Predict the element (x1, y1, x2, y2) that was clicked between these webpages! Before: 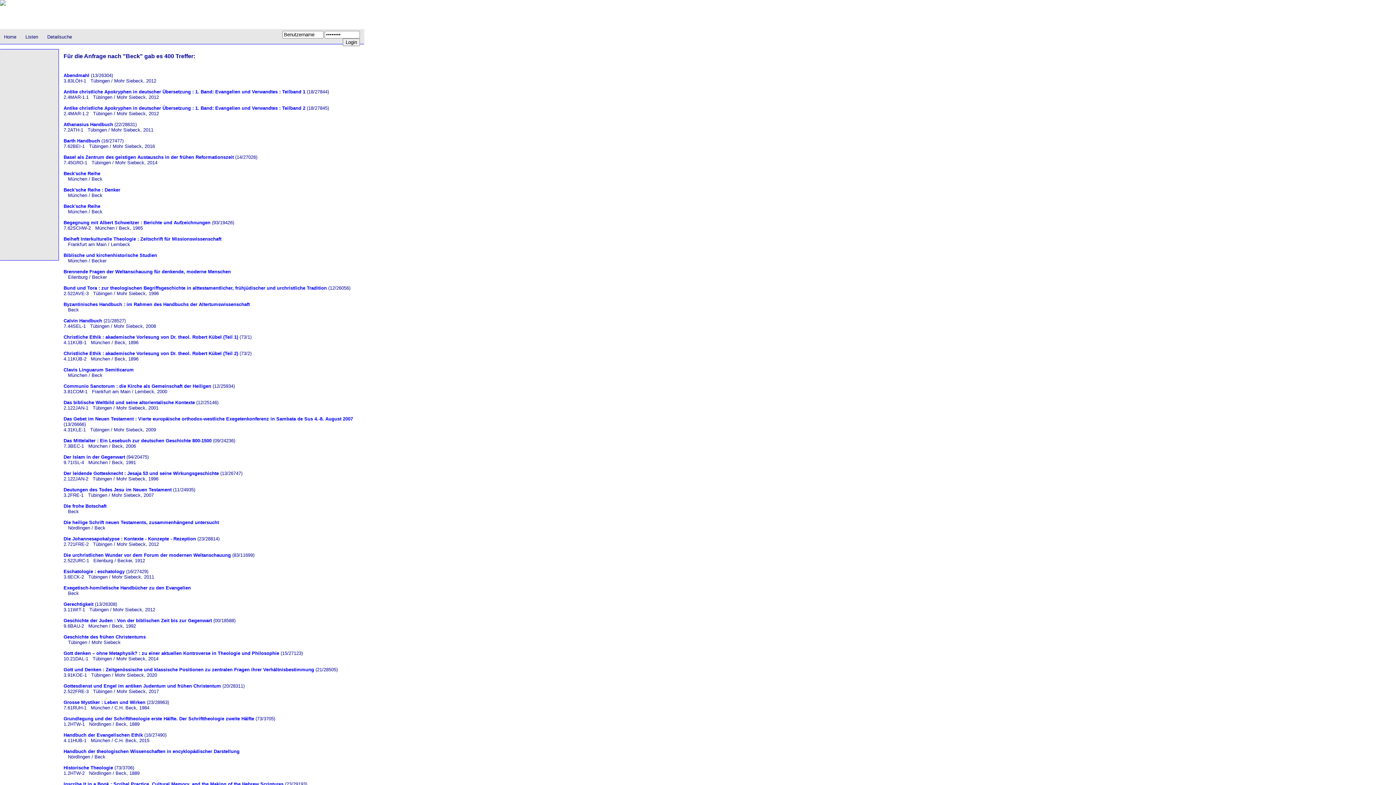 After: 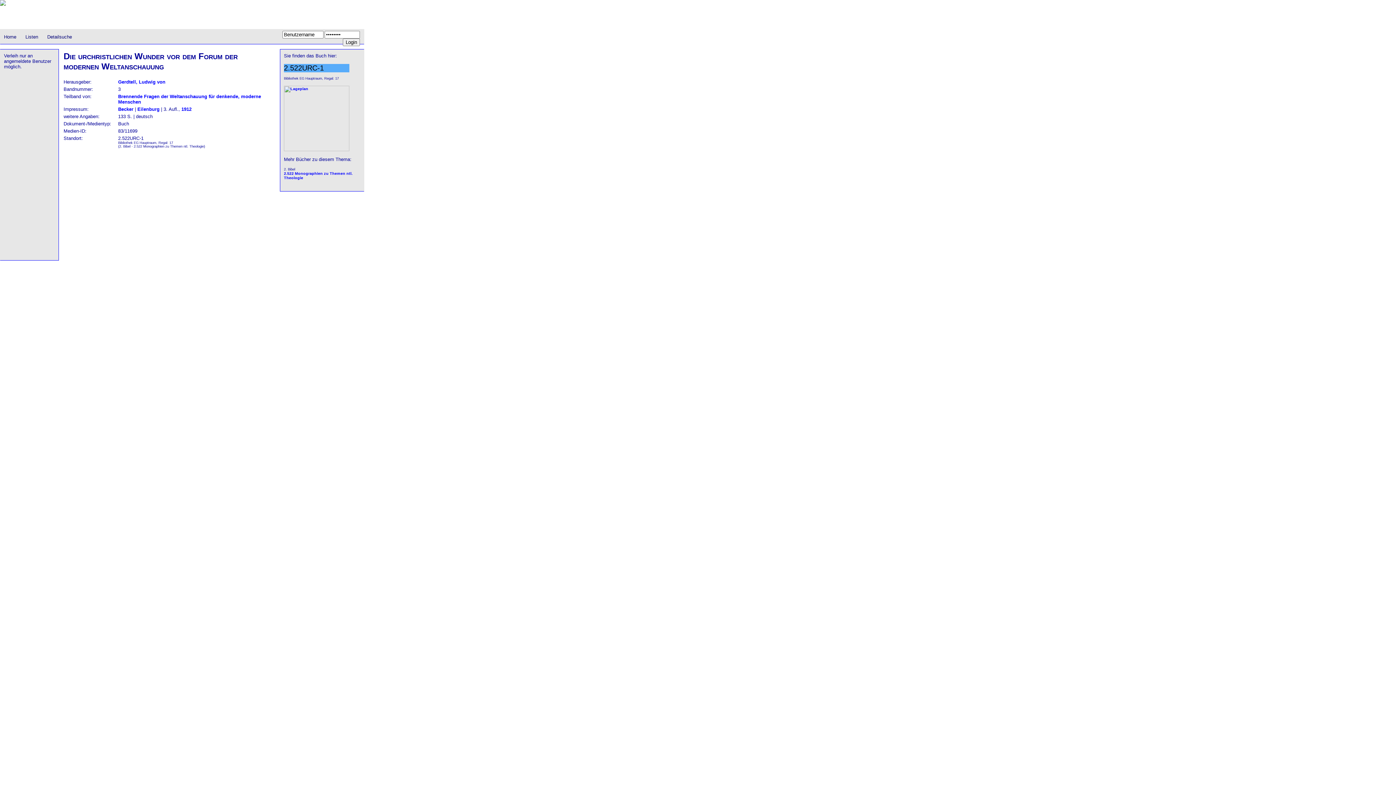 Action: label: Die urchristlichen Wunder vor dem Forum der modernen Weltanschauung bbox: (63, 552, 230, 558)